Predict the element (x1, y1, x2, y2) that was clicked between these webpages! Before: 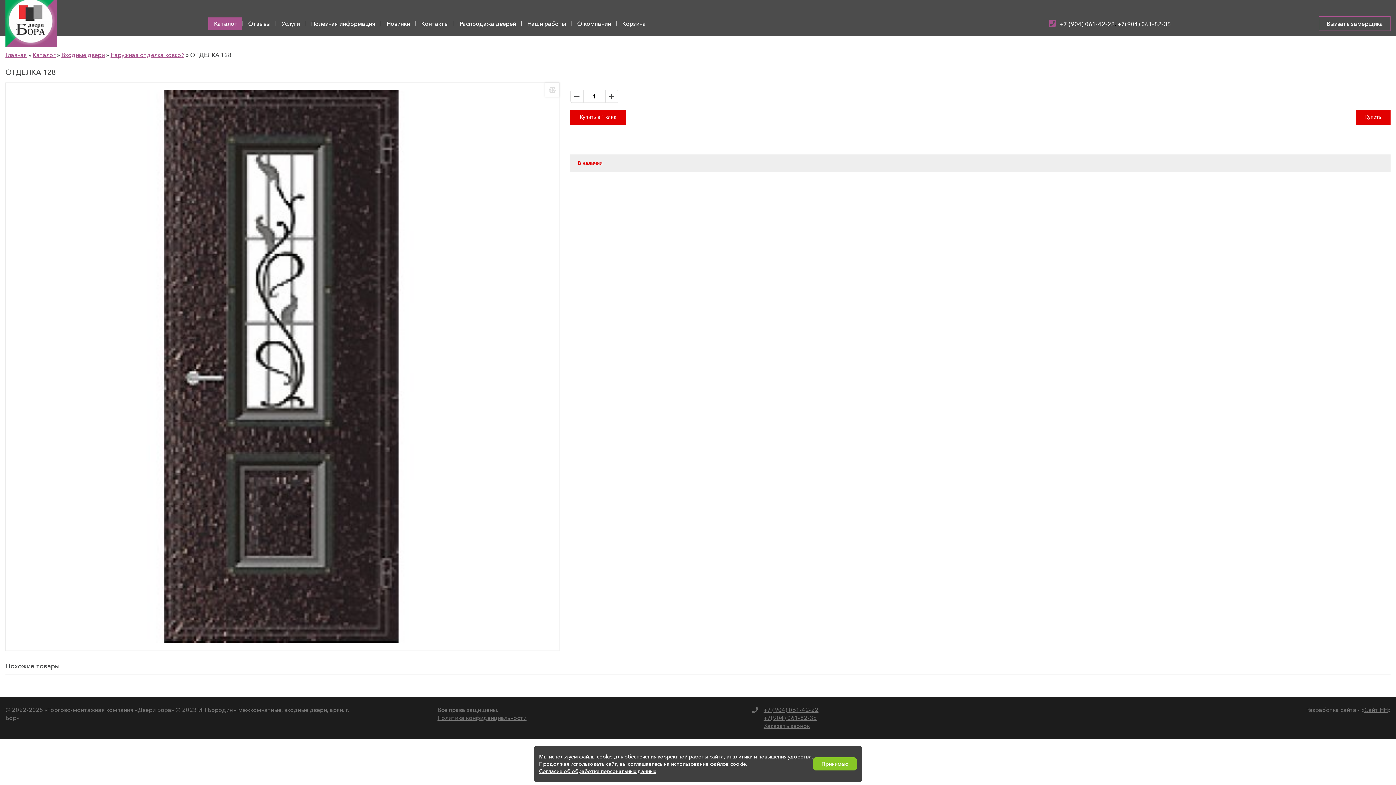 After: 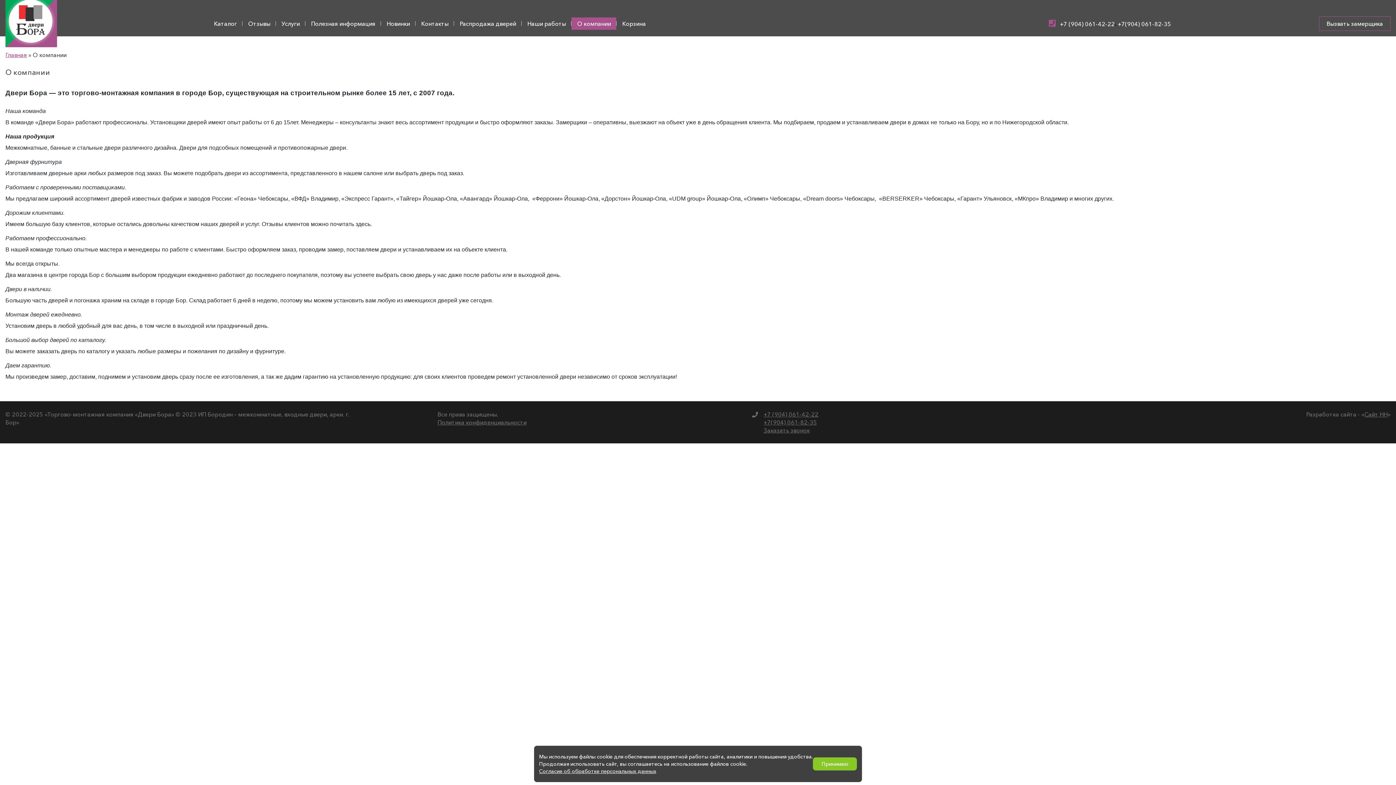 Action: bbox: (571, 17, 616, 29) label: О компании